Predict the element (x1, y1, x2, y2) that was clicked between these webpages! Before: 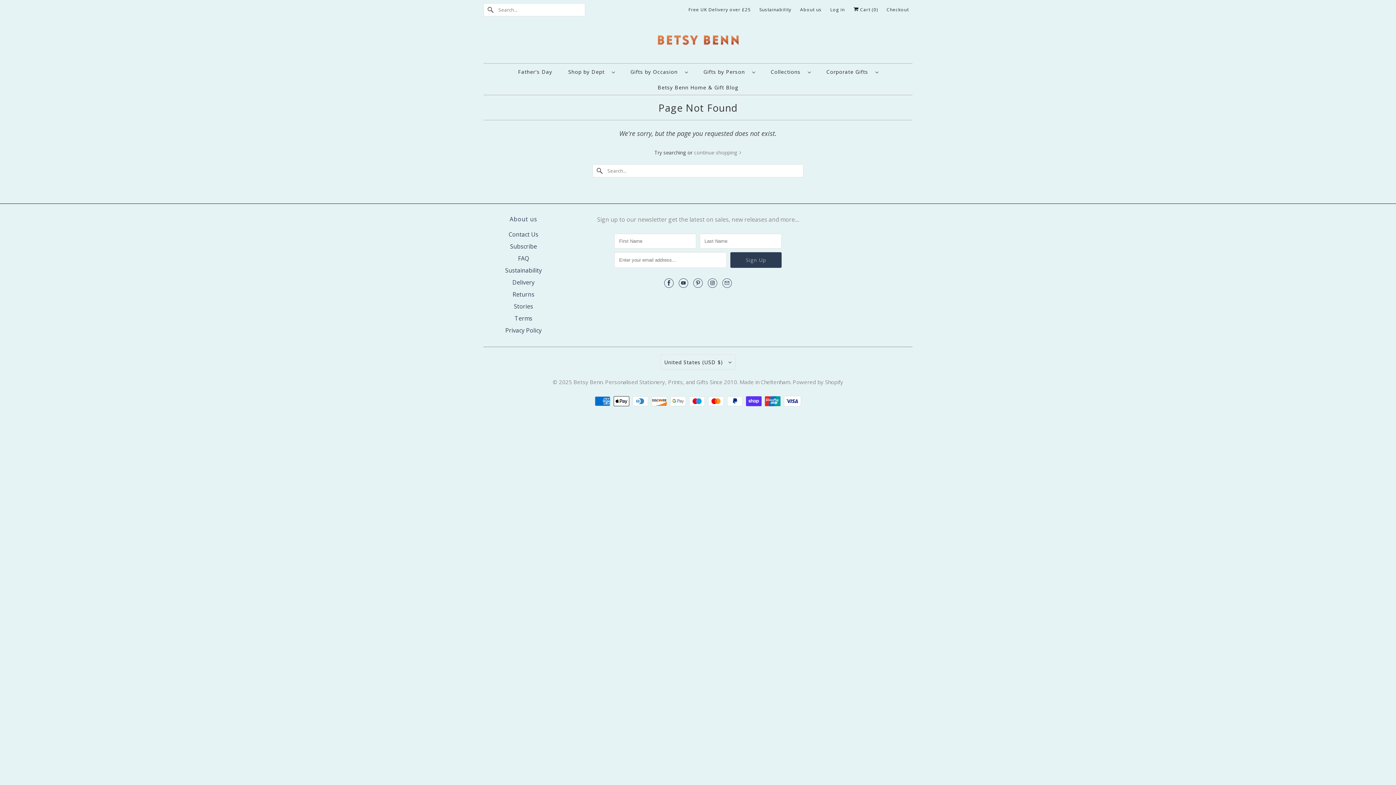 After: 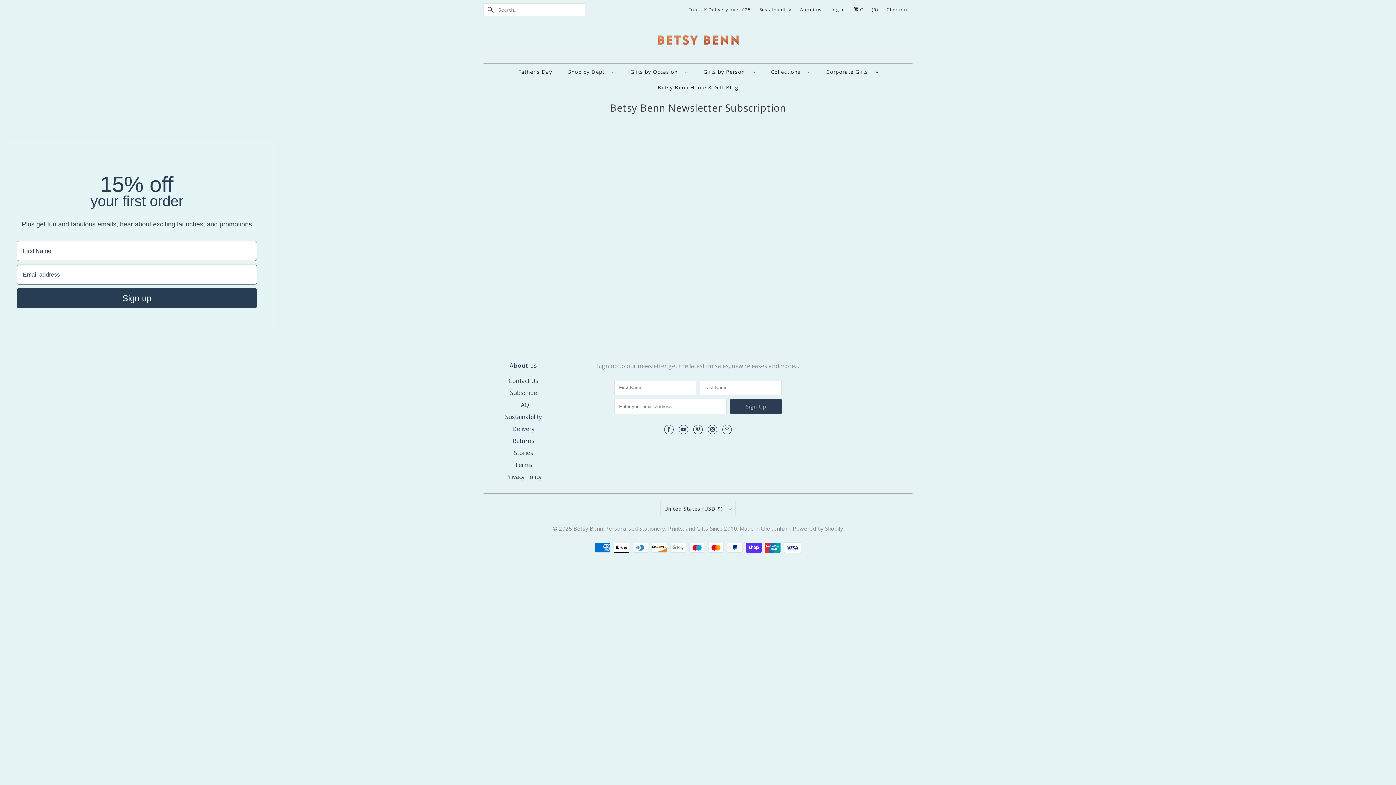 Action: bbox: (510, 242, 537, 250) label: Subscribe